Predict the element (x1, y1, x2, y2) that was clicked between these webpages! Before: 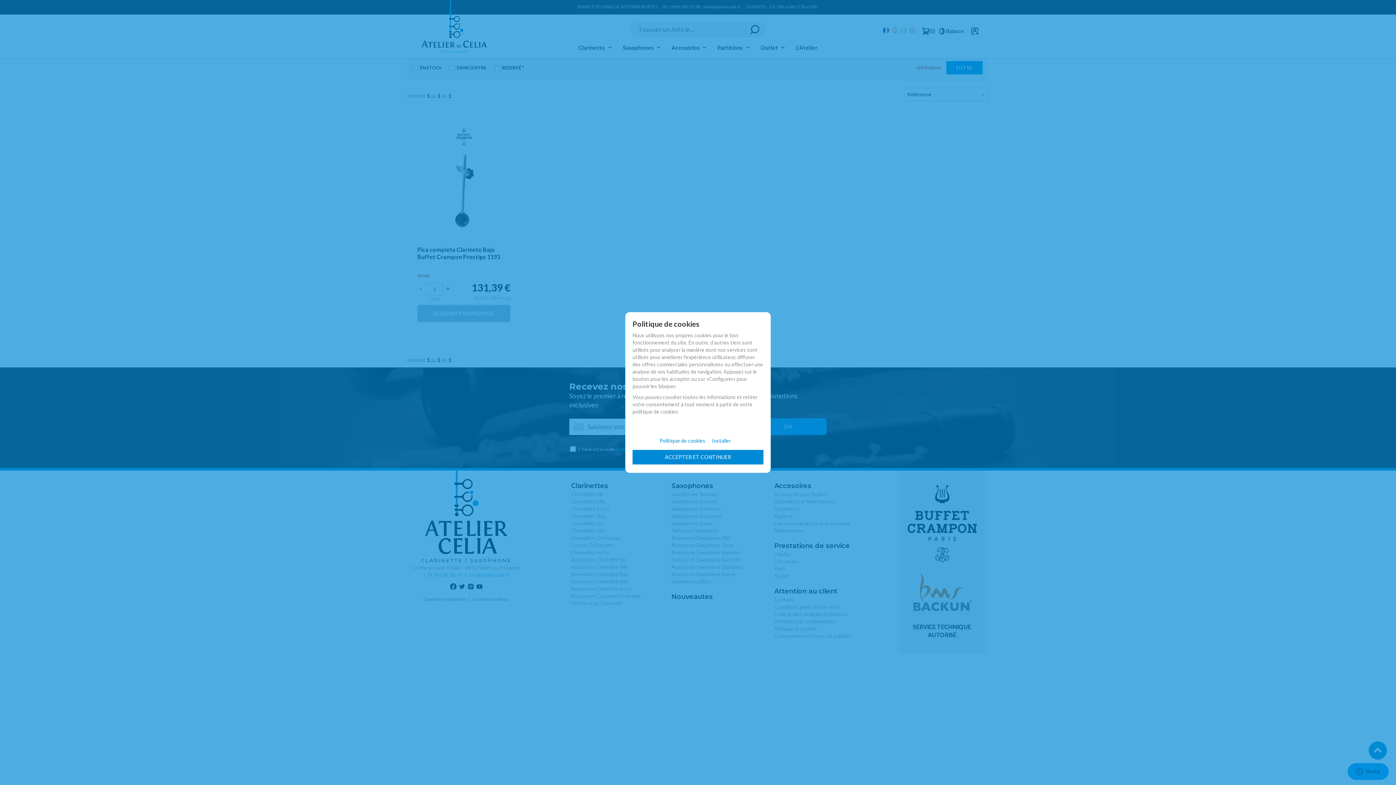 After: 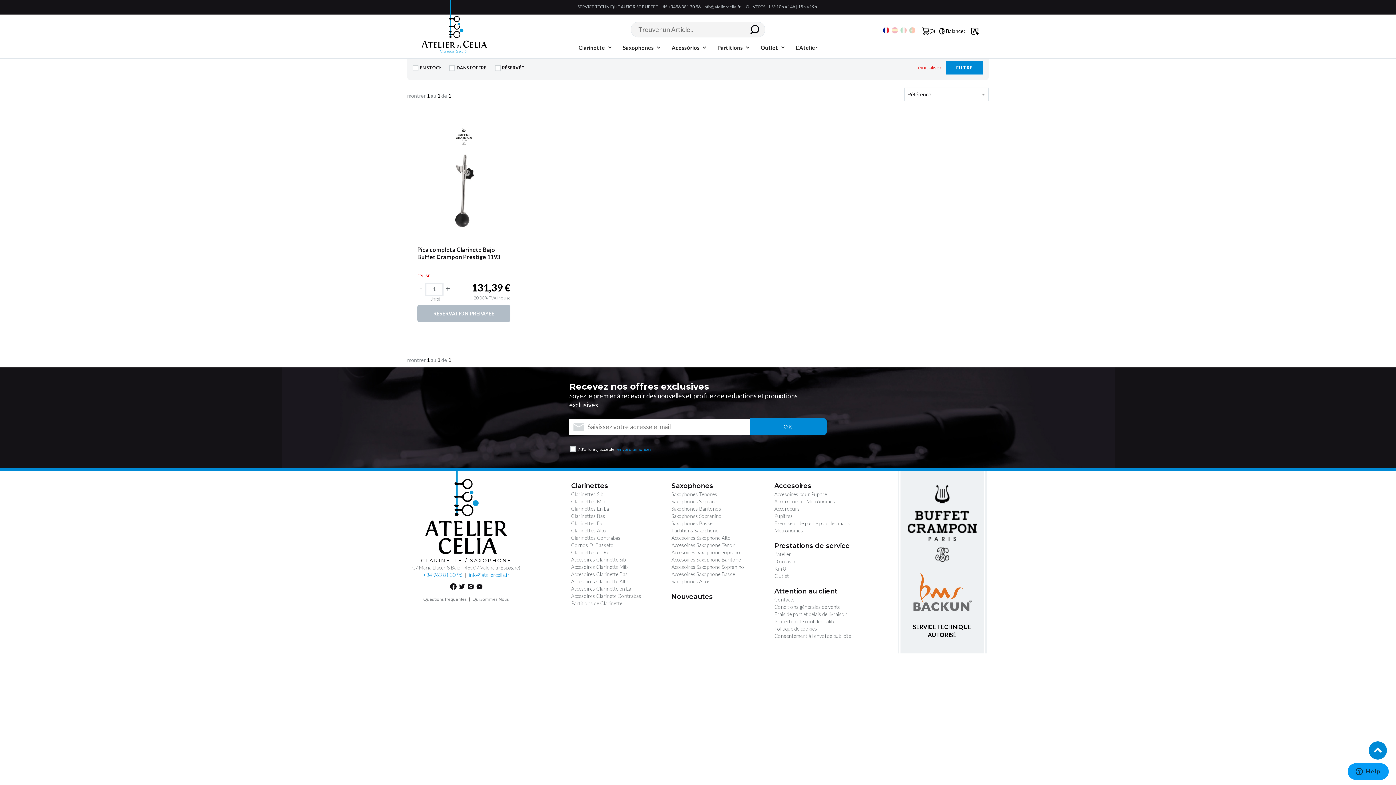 Action: bbox: (632, 450, 763, 464) label: ACCEPTER ET CONTINUER